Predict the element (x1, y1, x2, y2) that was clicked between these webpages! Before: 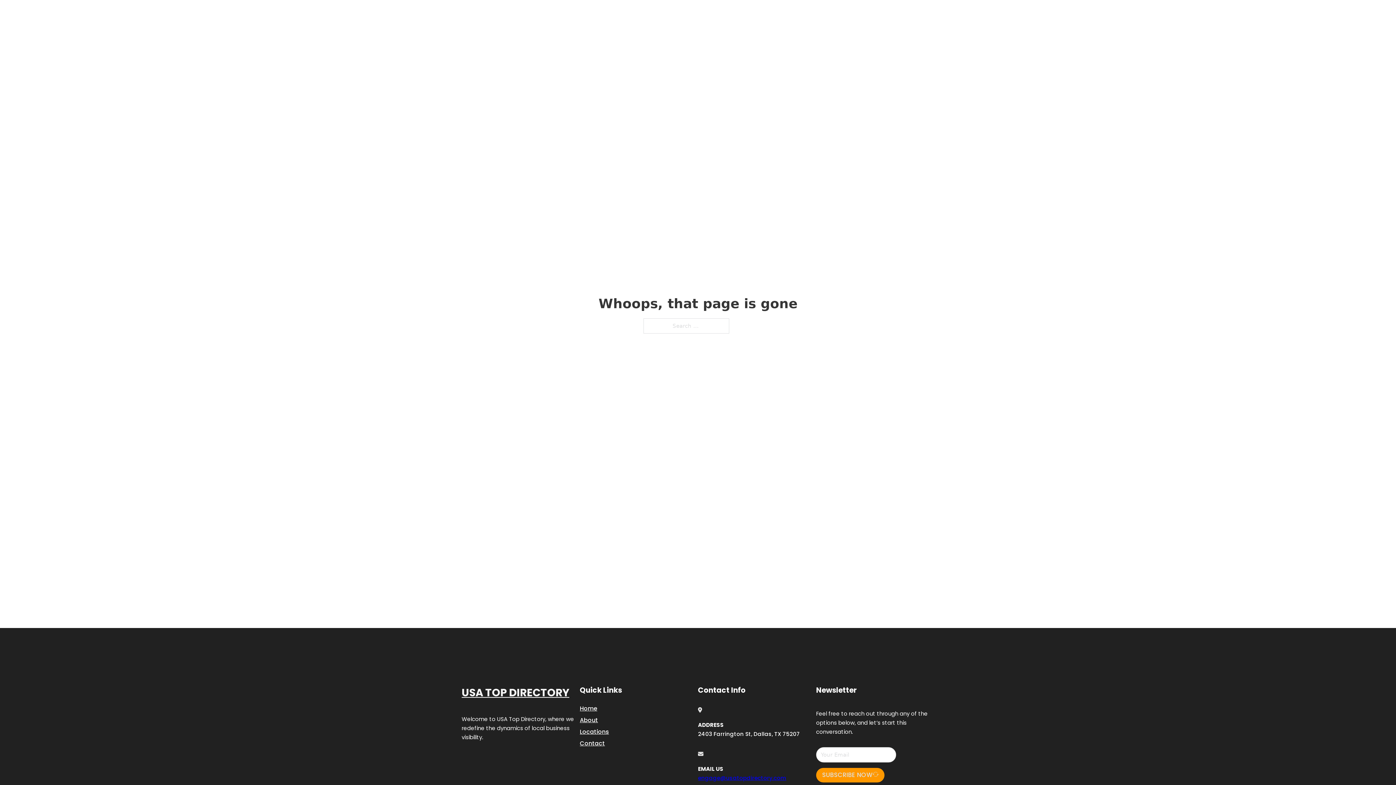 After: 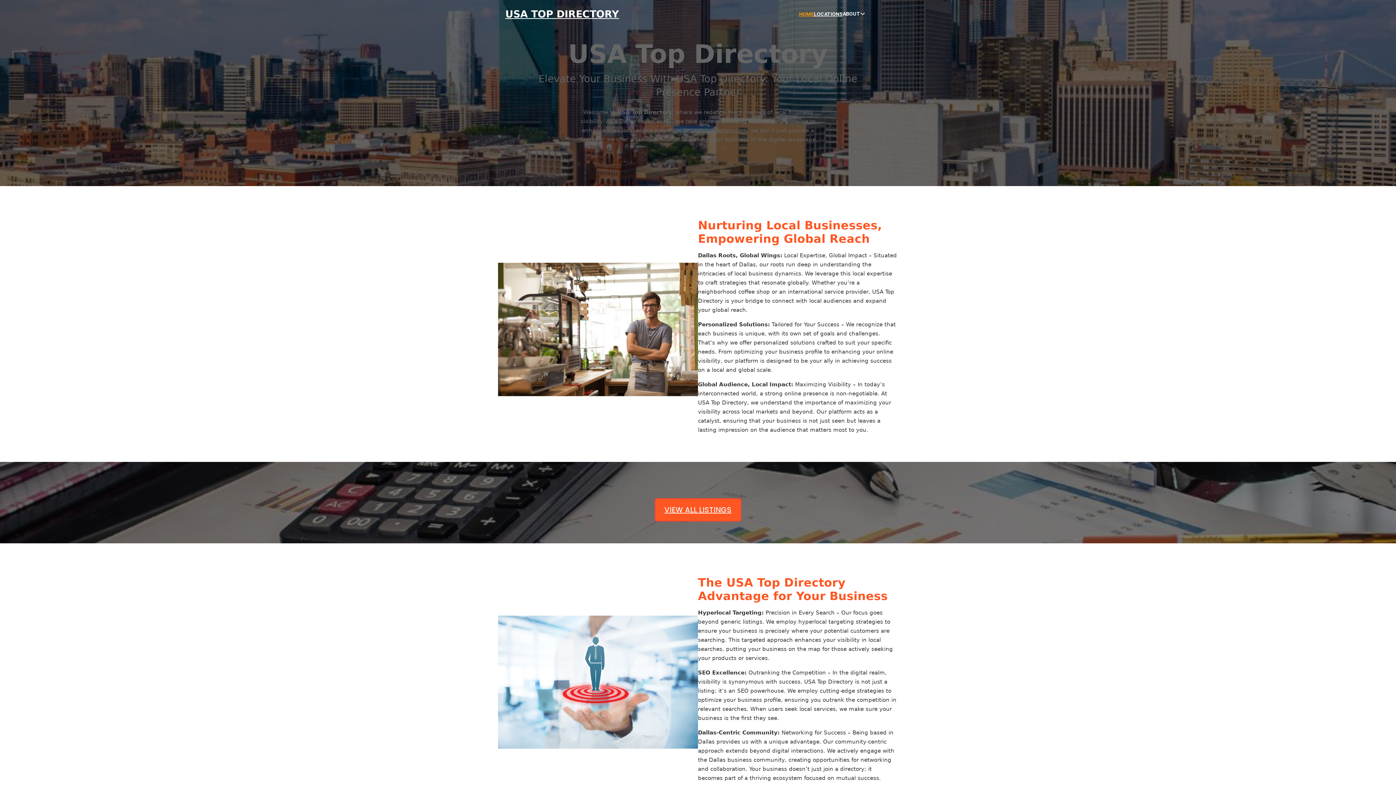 Action: bbox: (799, 10, 814, 18) label: HOME